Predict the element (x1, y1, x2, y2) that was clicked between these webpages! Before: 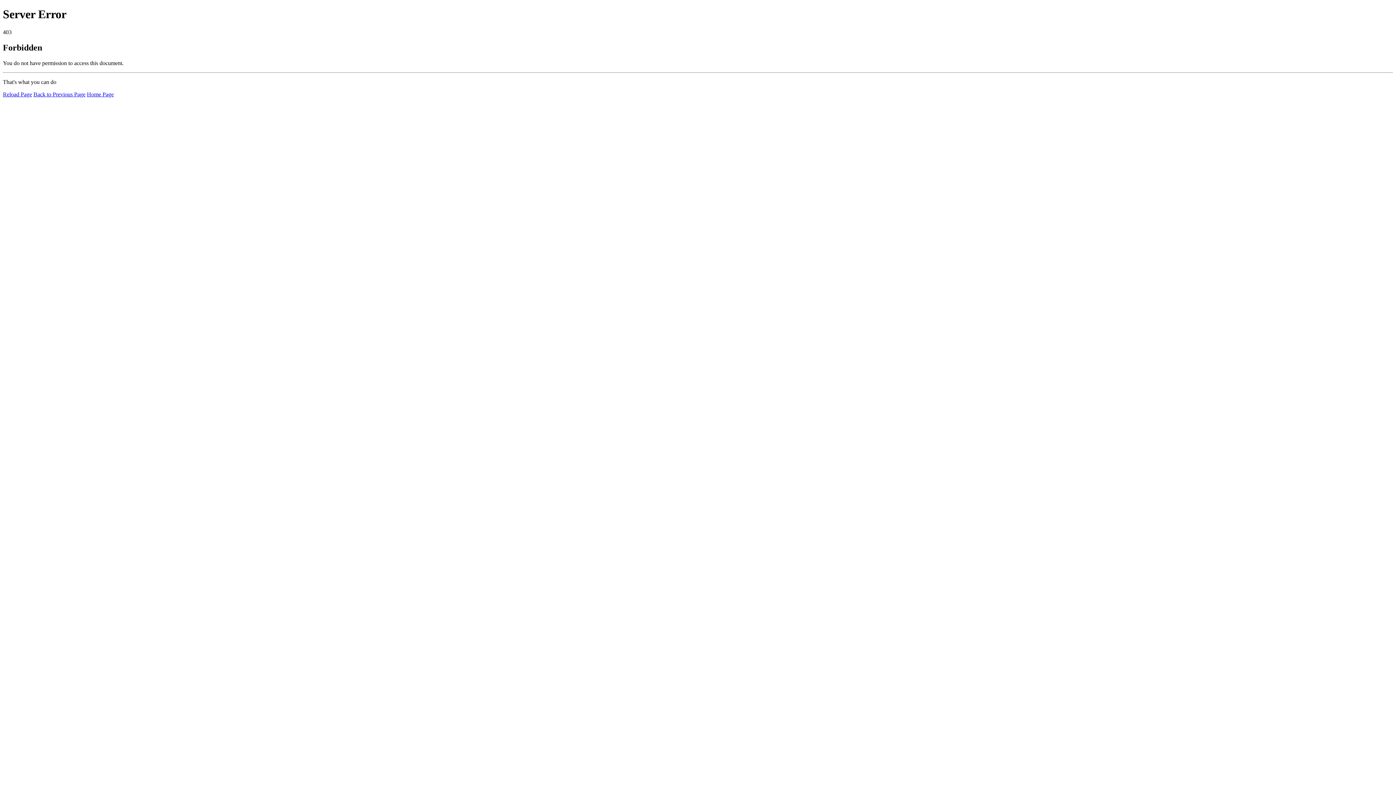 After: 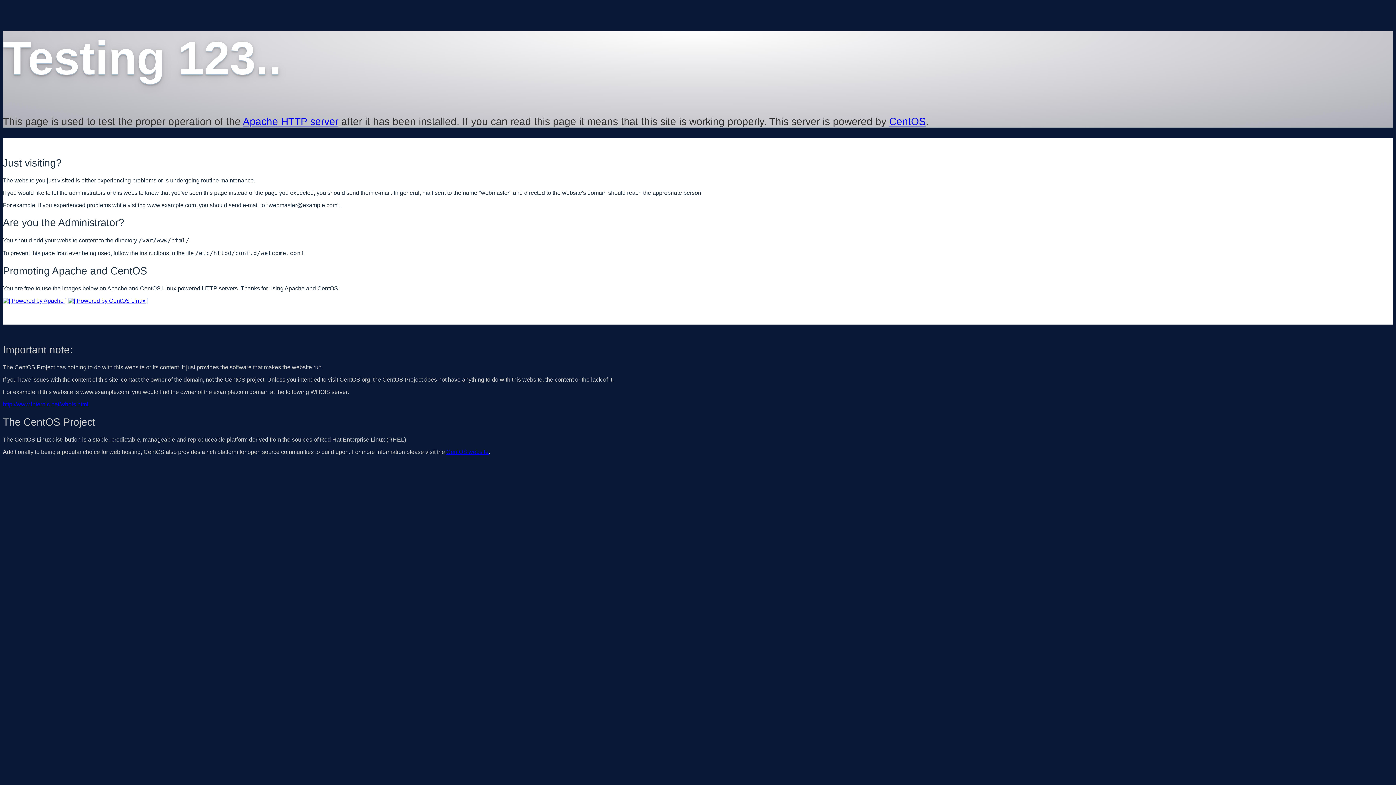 Action: bbox: (86, 91, 113, 97) label: Home Page